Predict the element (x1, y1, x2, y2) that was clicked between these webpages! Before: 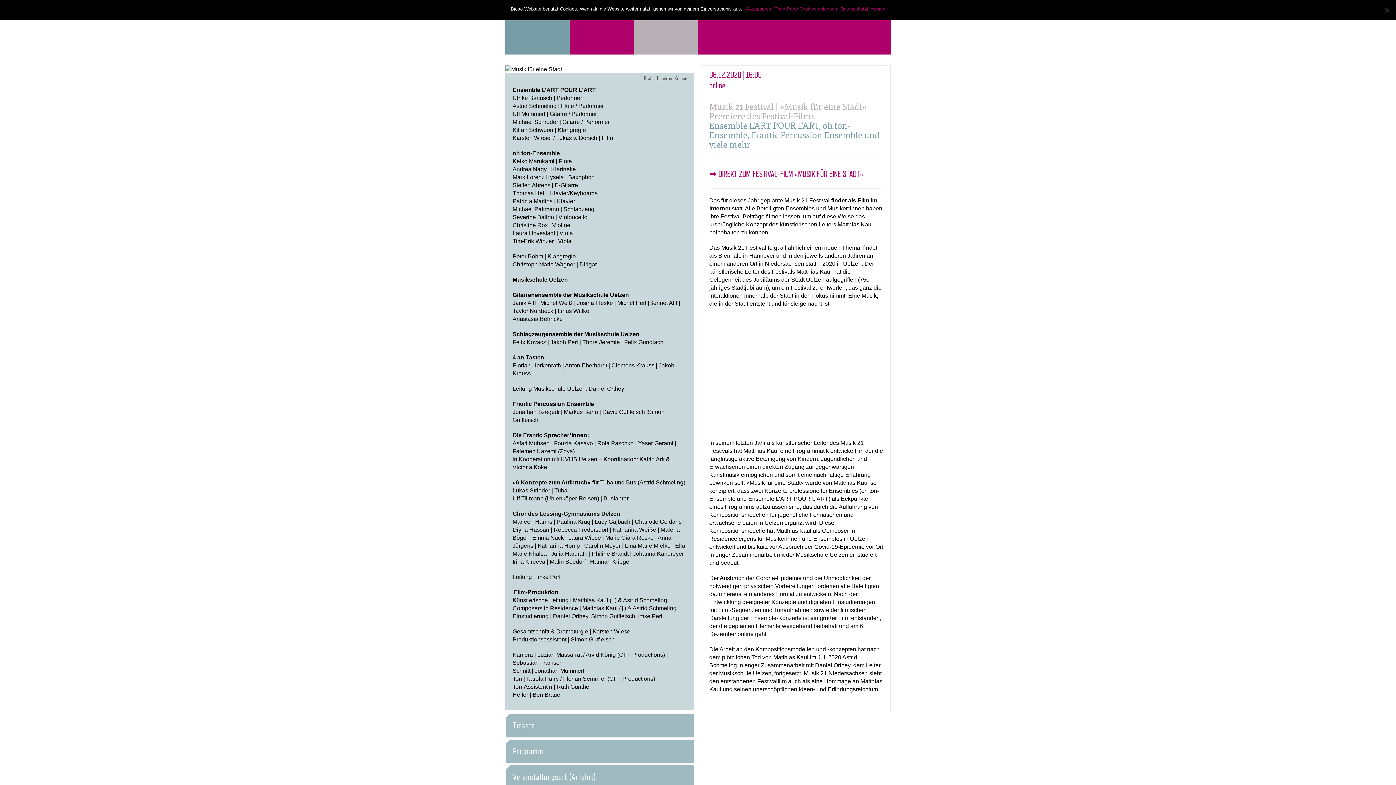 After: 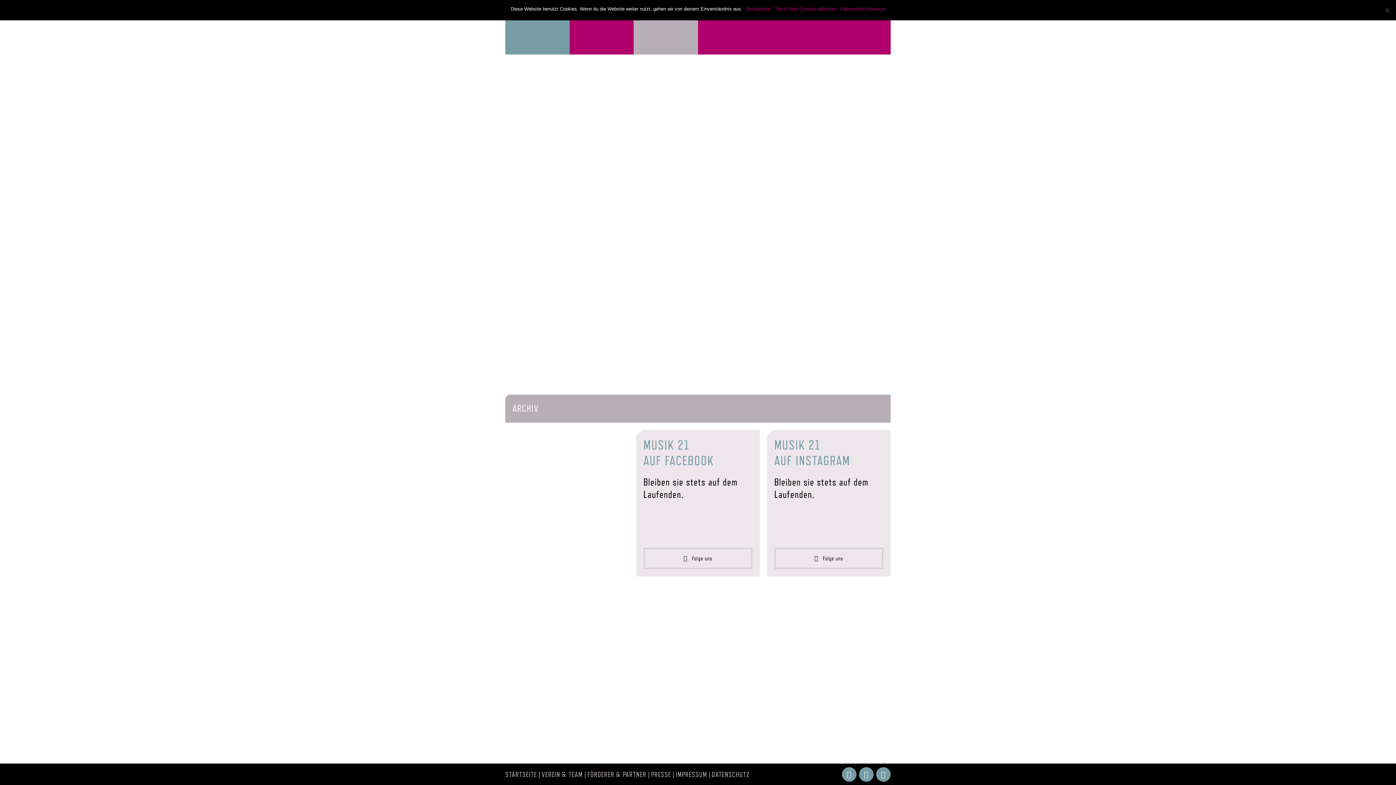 Action: label: NEWS bbox: (633, 0, 698, 54)